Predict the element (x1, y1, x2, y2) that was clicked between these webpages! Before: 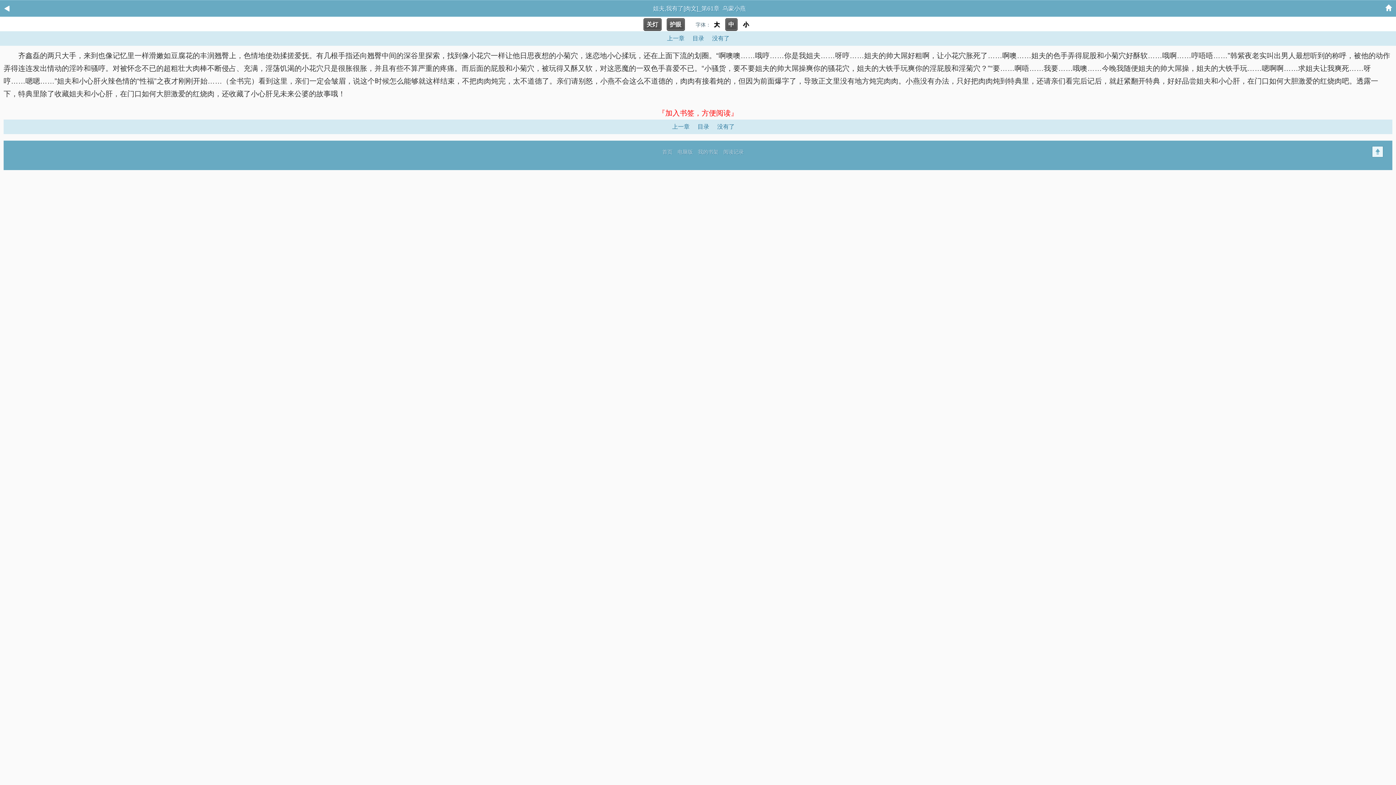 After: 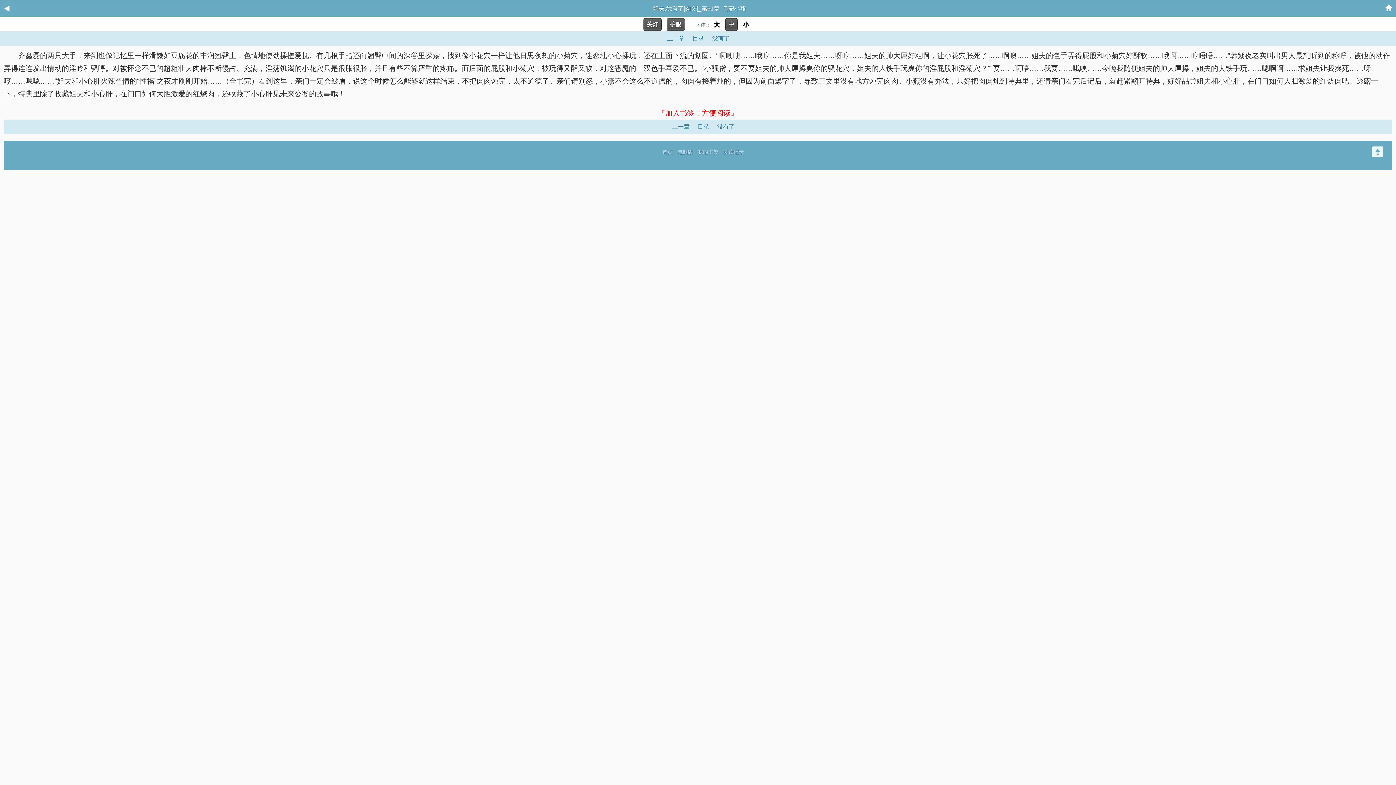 Action: label: 没有了 bbox: (708, 32, 732, 44)